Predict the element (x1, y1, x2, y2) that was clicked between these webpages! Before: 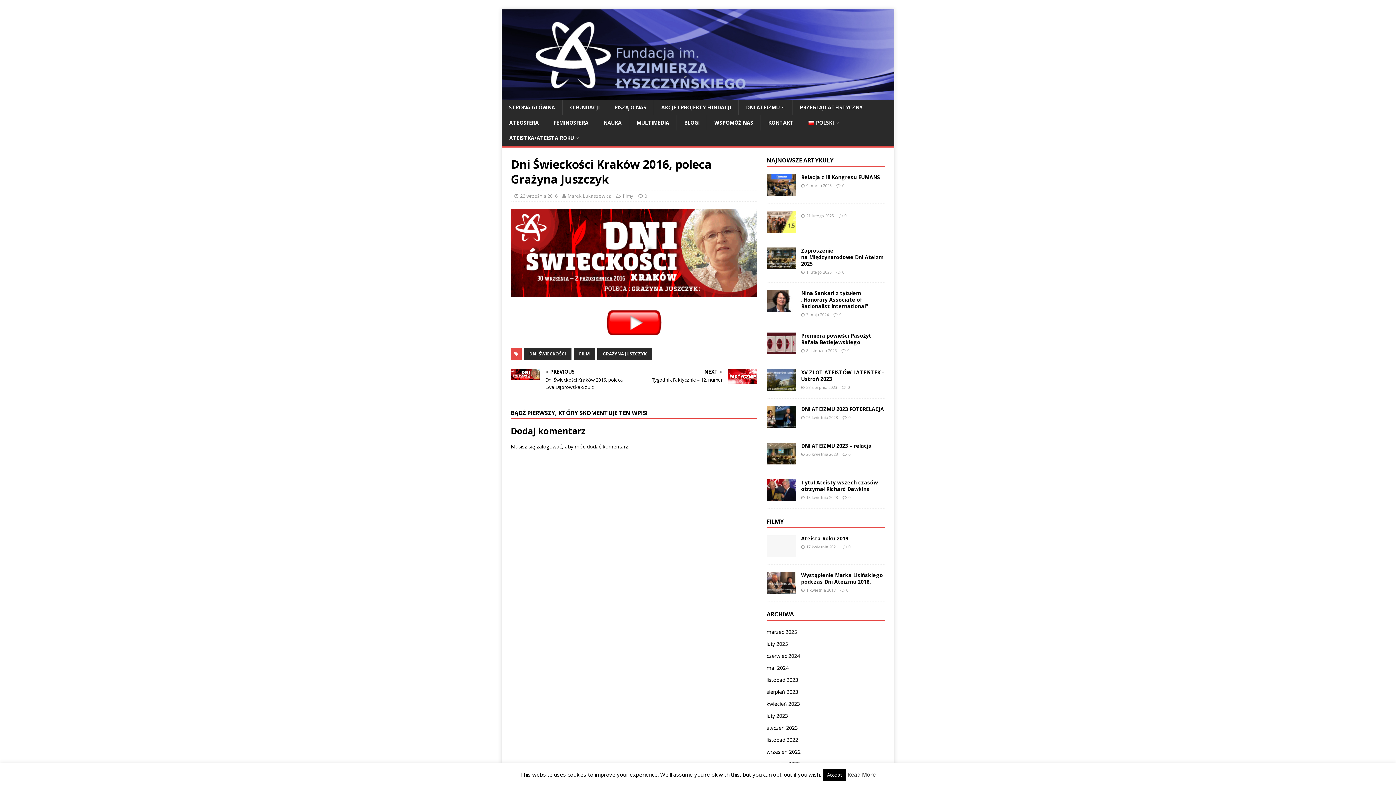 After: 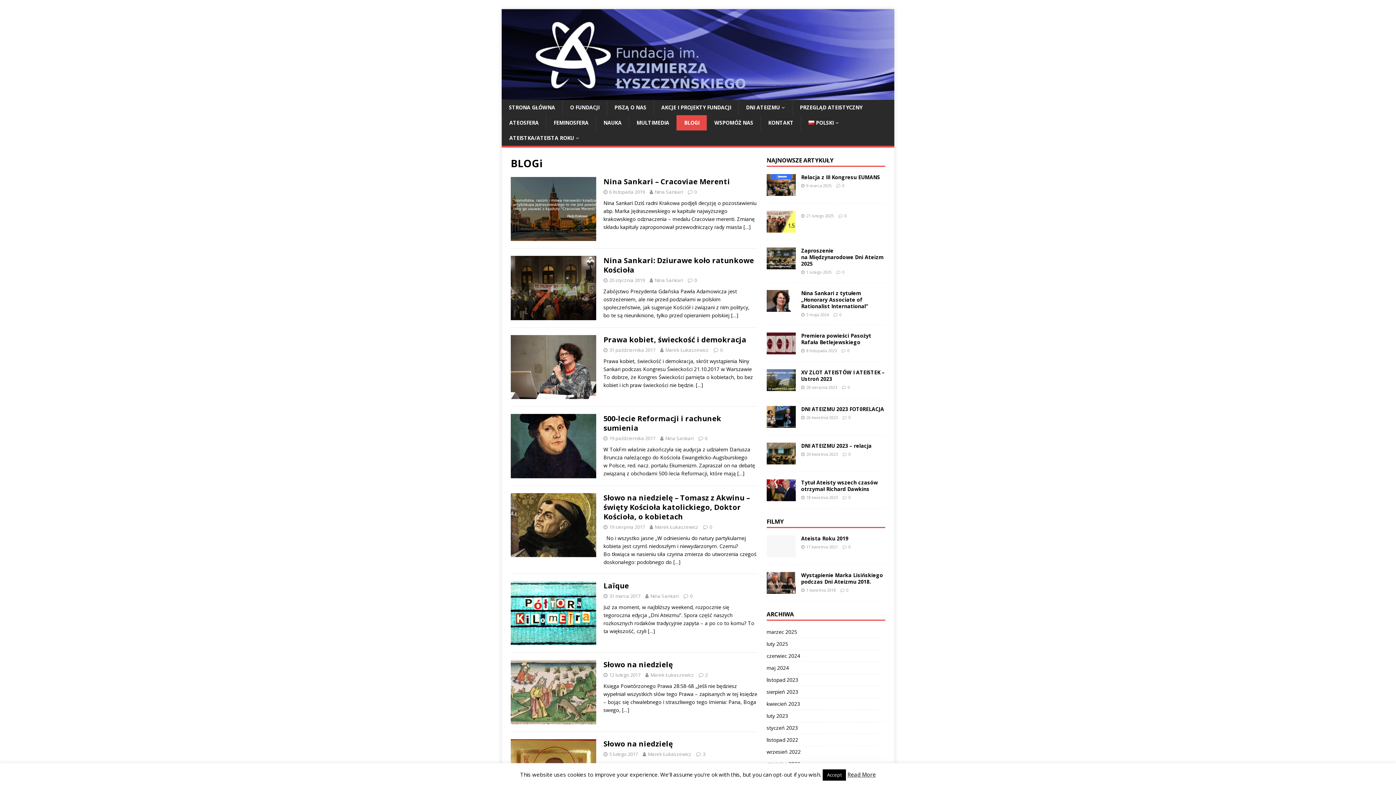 Action: bbox: (676, 115, 706, 130) label: BLOGI